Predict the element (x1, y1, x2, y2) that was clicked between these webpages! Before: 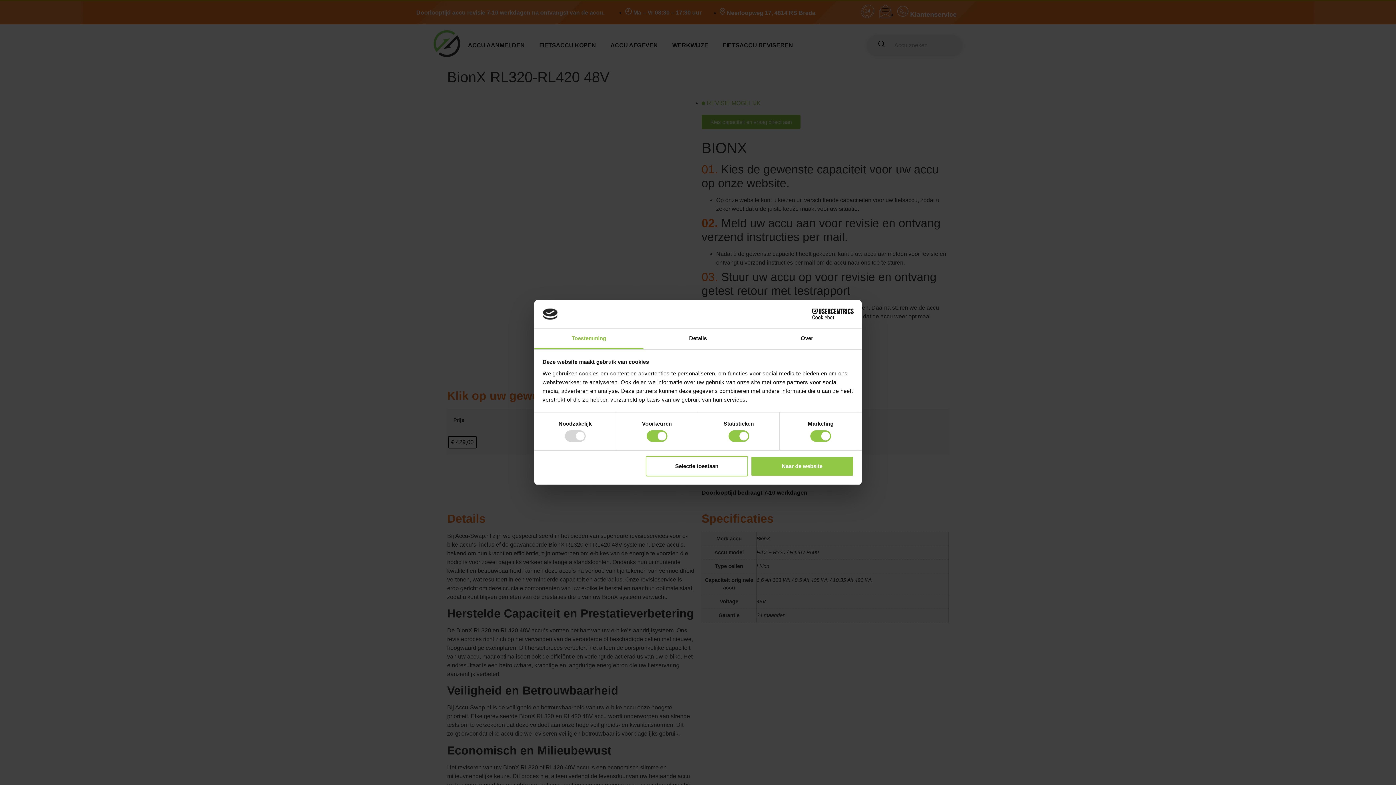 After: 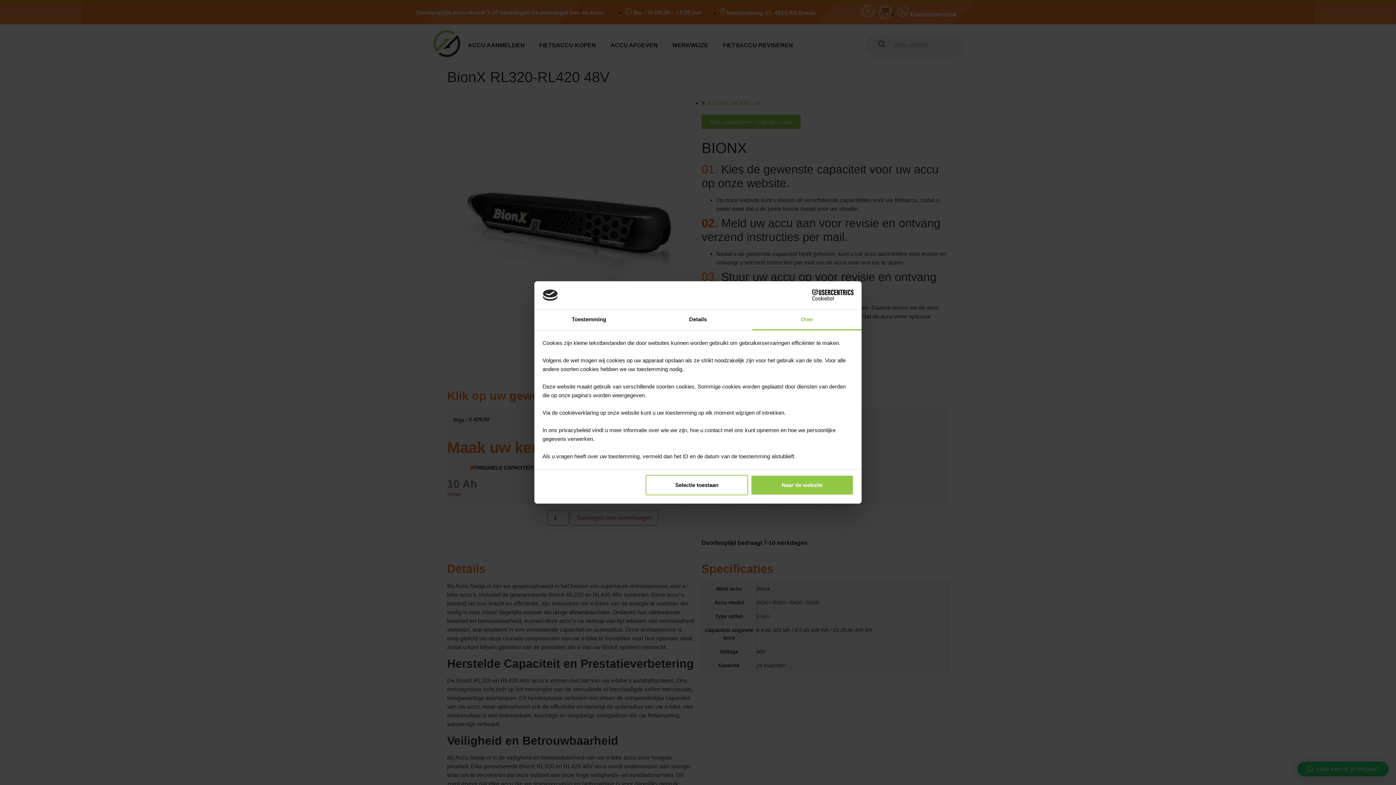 Action: bbox: (752, 328, 861, 349) label: Over